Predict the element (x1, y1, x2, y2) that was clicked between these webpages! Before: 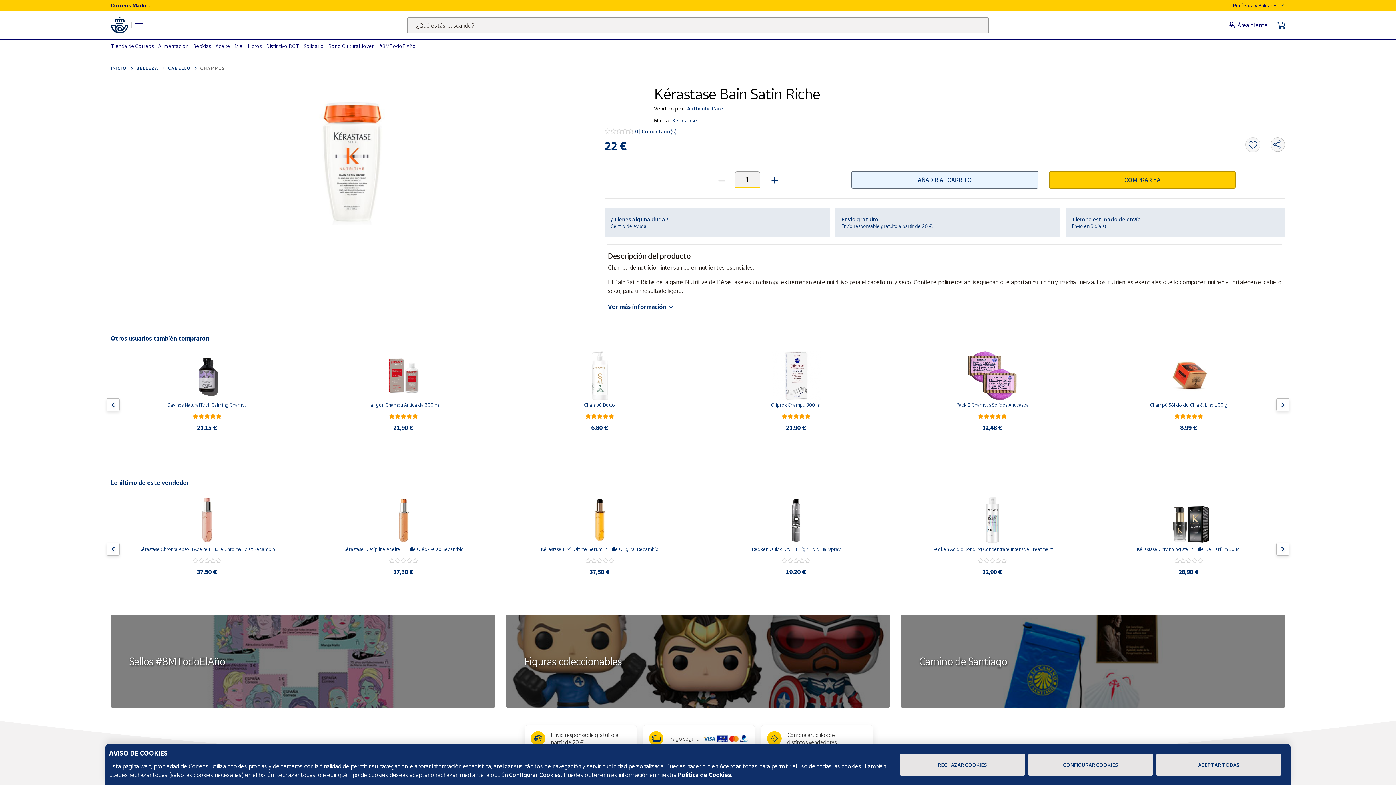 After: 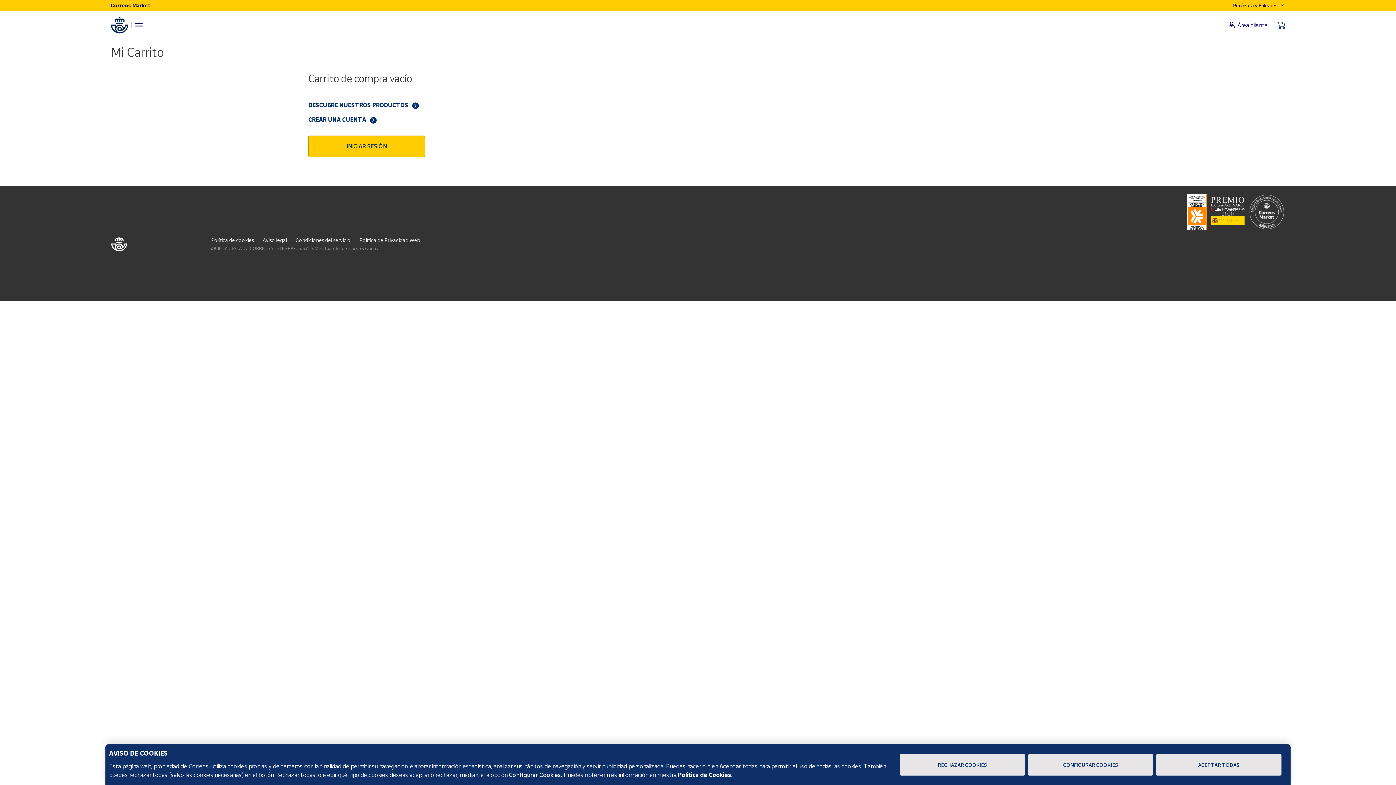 Action: bbox: (1277, 21, 1285, 29) label: 0